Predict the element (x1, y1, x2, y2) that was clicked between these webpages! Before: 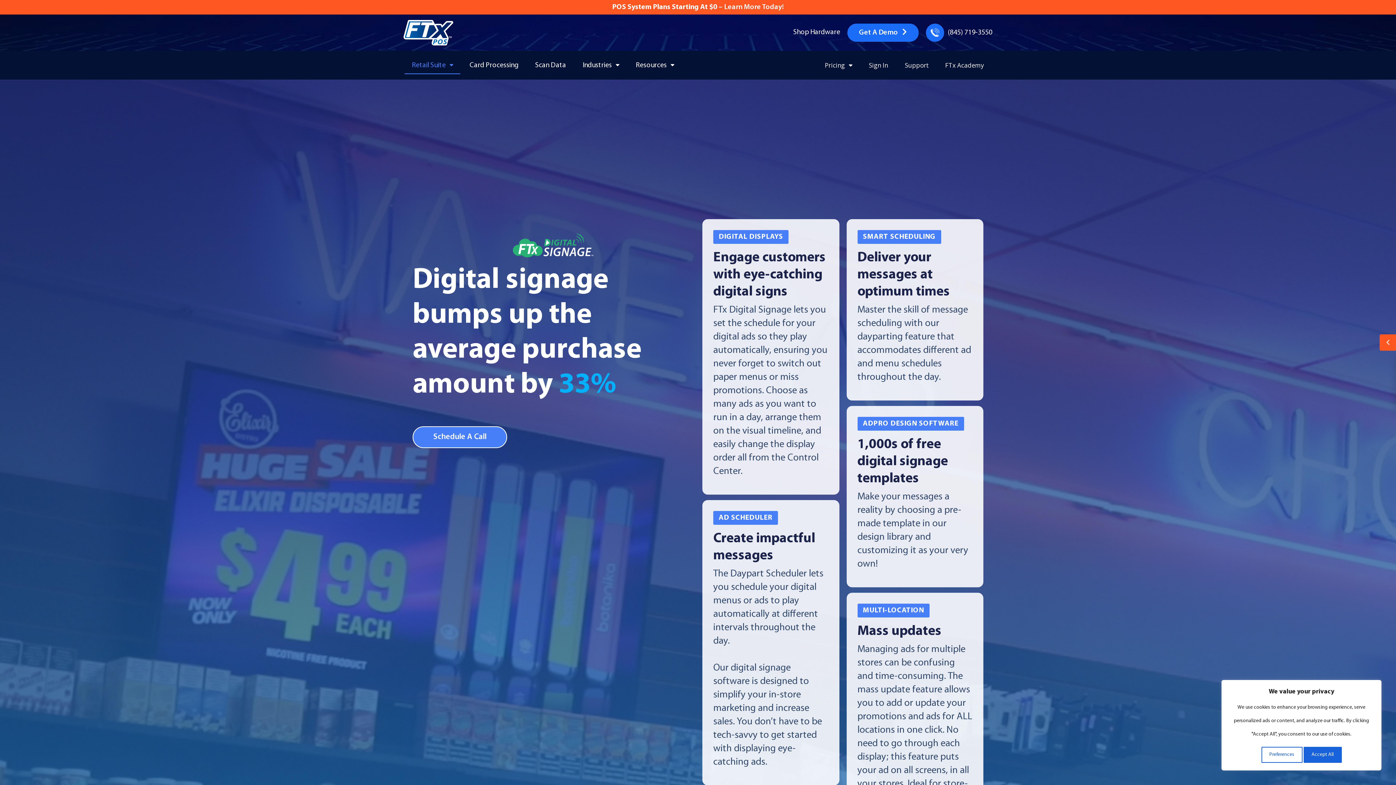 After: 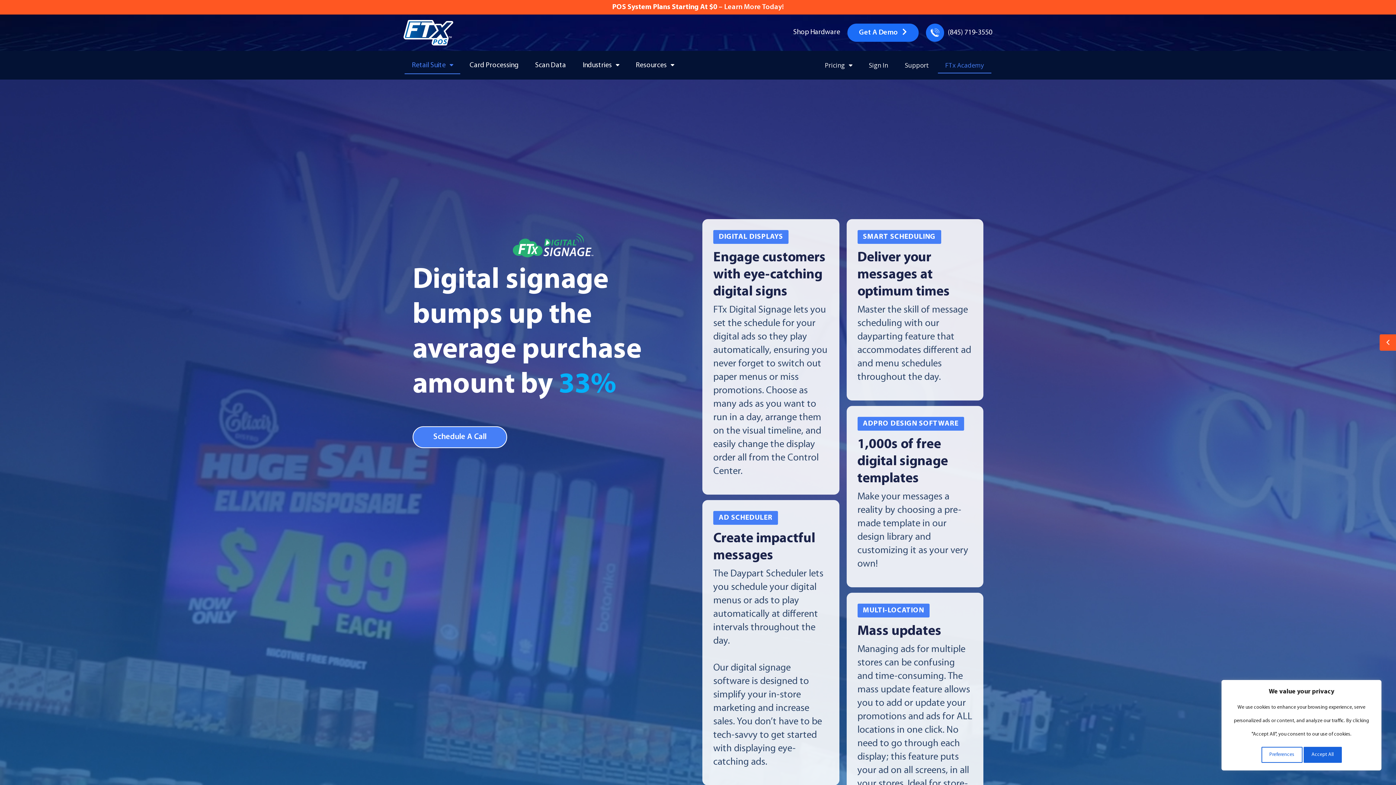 Action: label: FTx Academy bbox: (938, 58, 991, 73)